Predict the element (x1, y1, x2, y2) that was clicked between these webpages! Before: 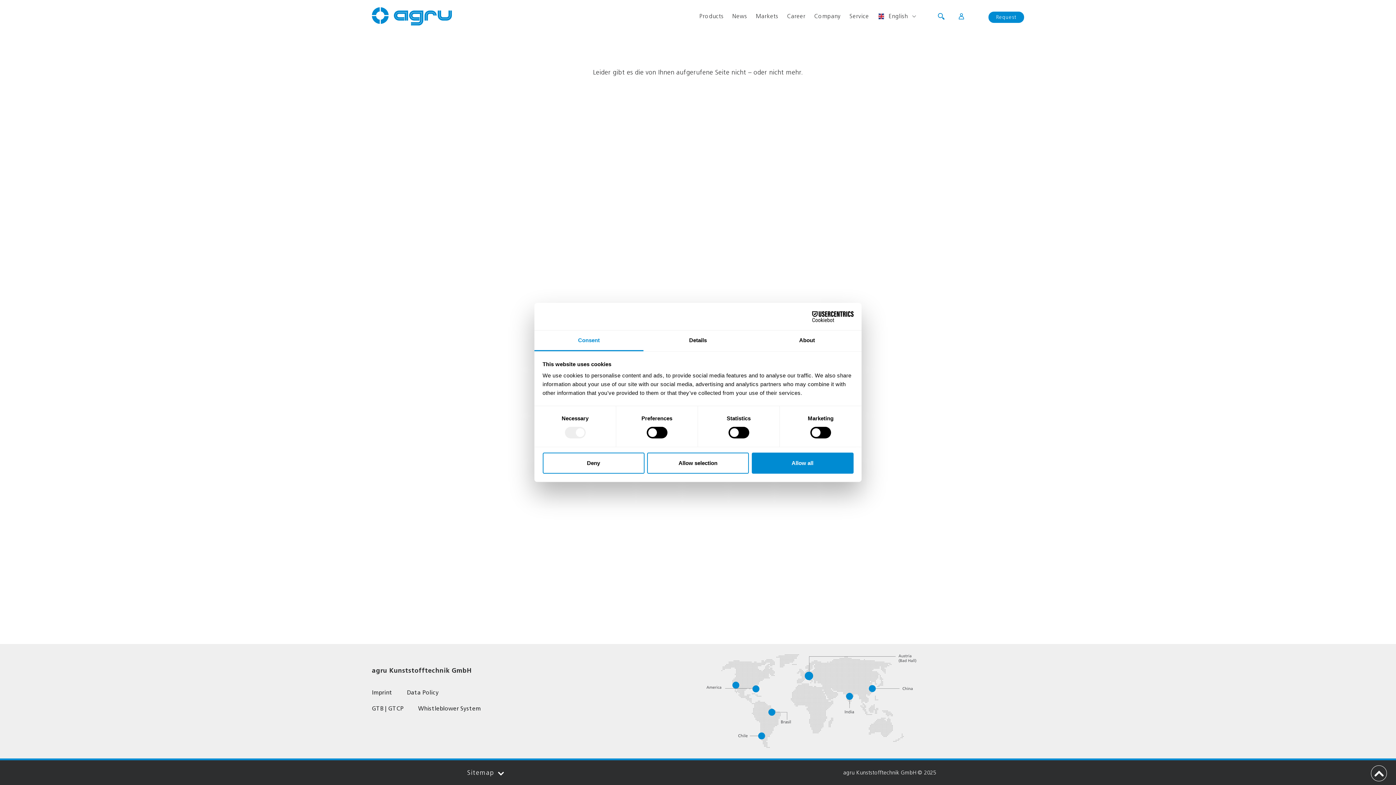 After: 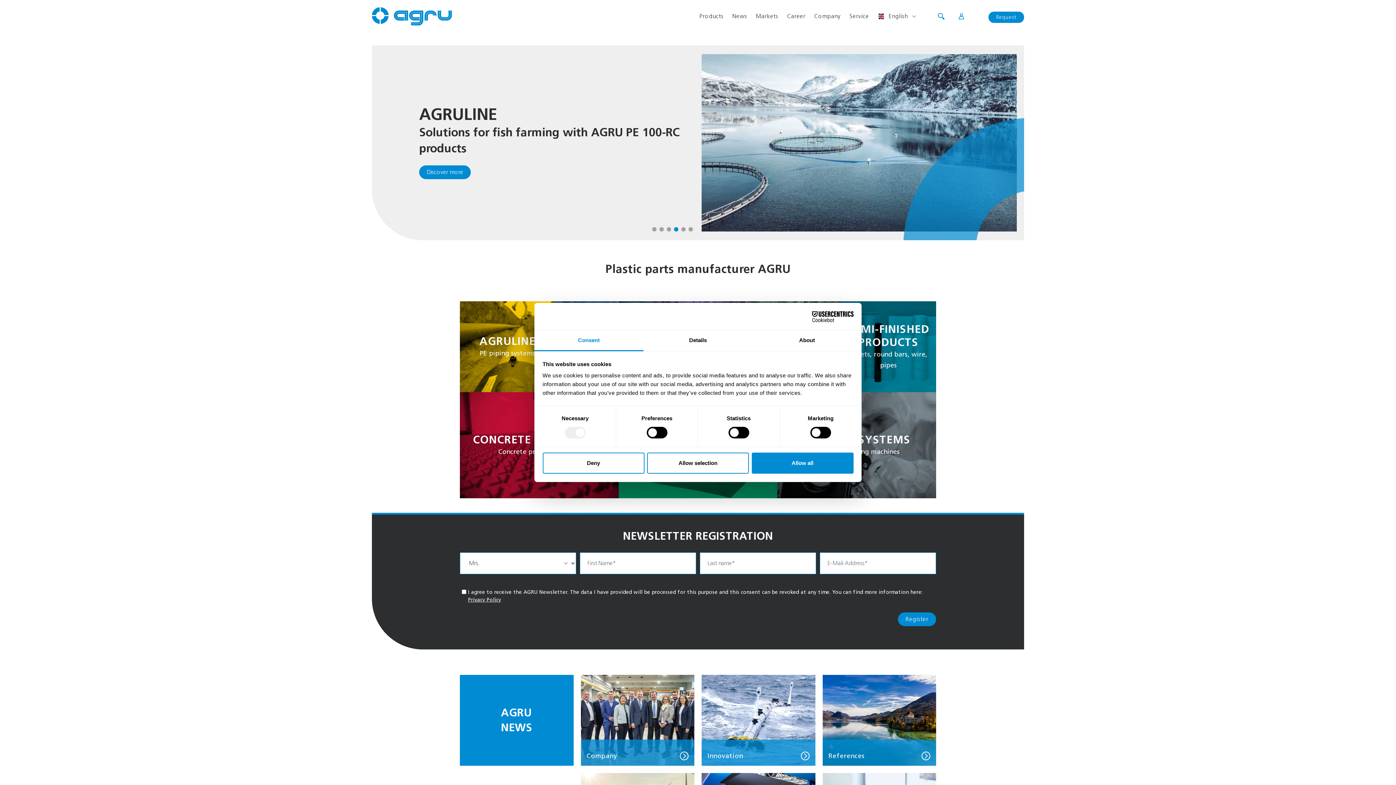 Action: bbox: (372, 4, 455, 27)